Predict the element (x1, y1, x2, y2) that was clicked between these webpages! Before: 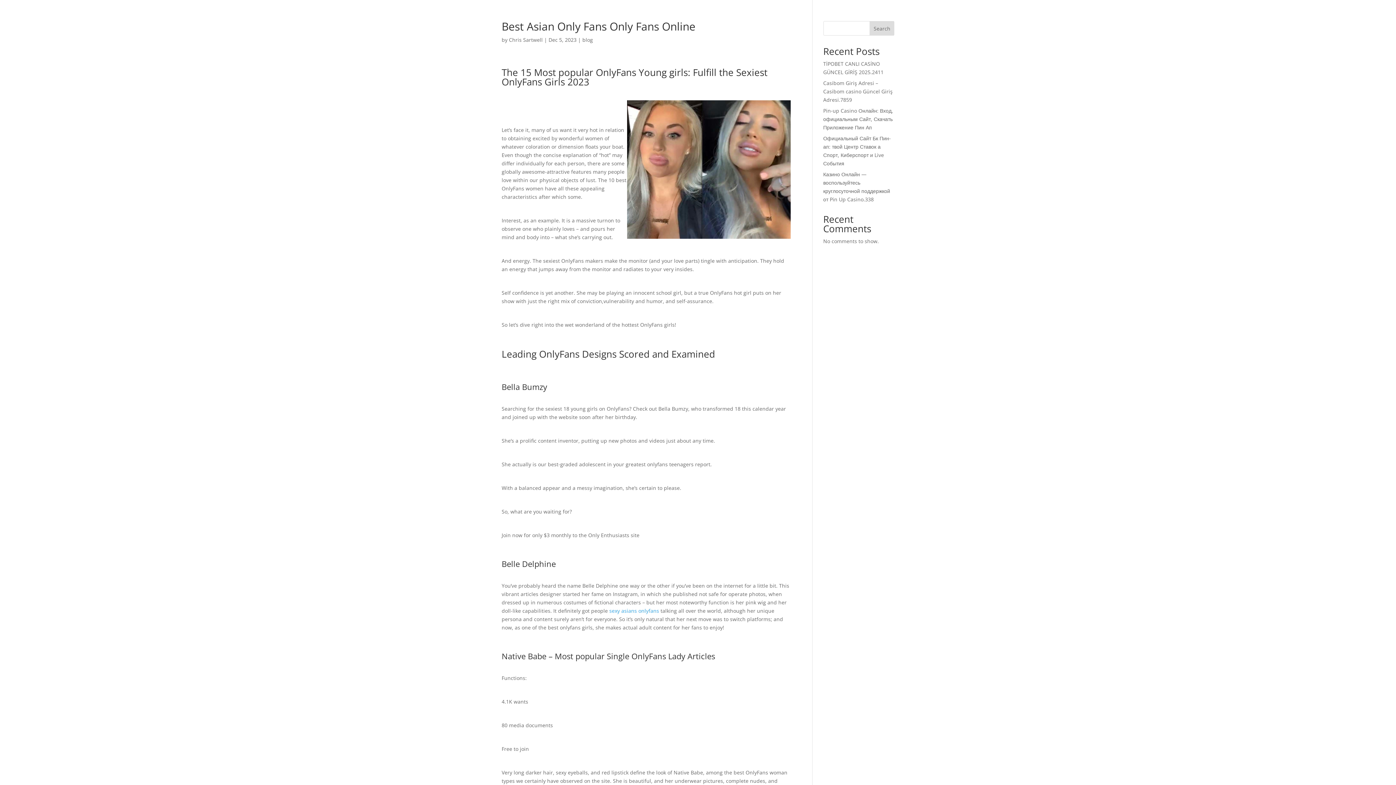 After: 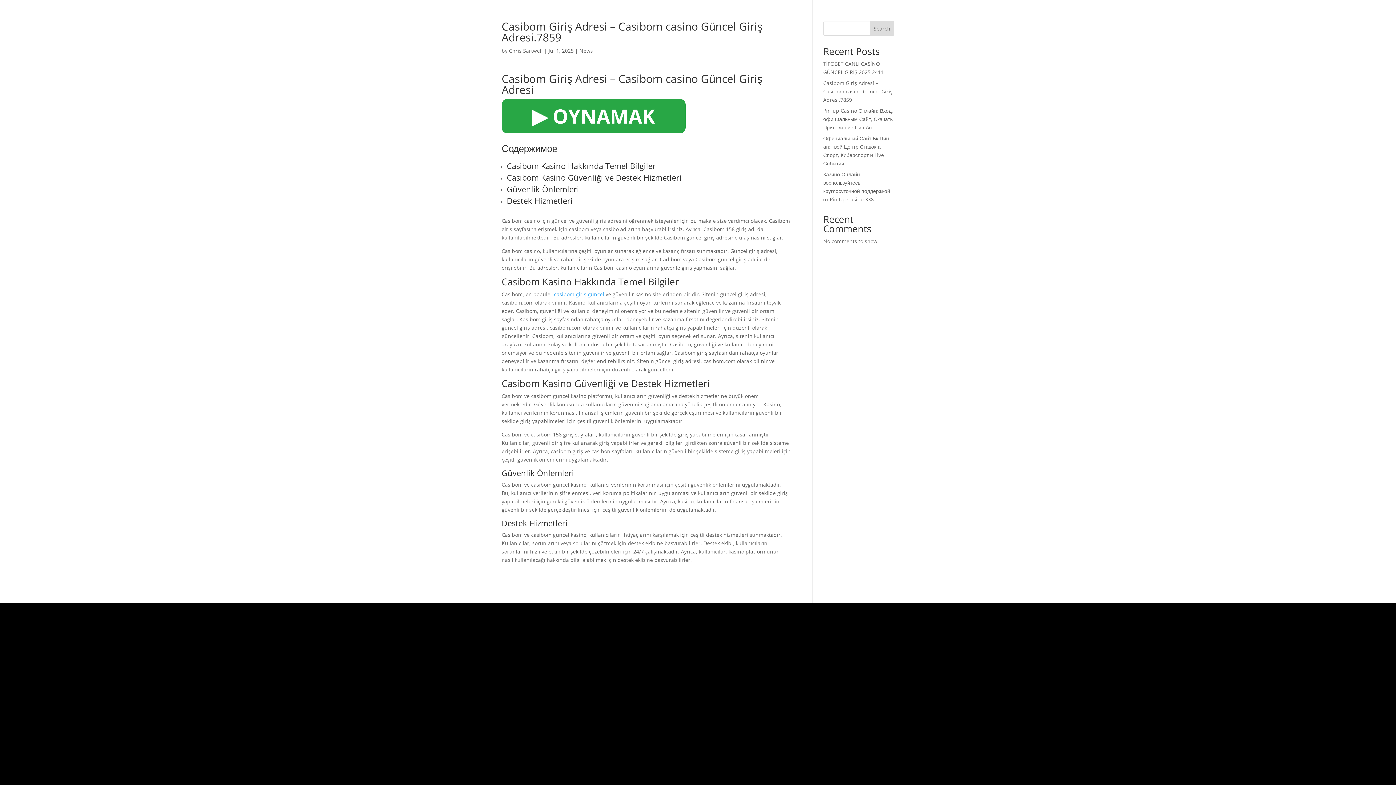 Action: bbox: (823, 79, 892, 103) label: Casibom Giriş Adresi – Casibom casino Güncel Giriş Adresi.7859